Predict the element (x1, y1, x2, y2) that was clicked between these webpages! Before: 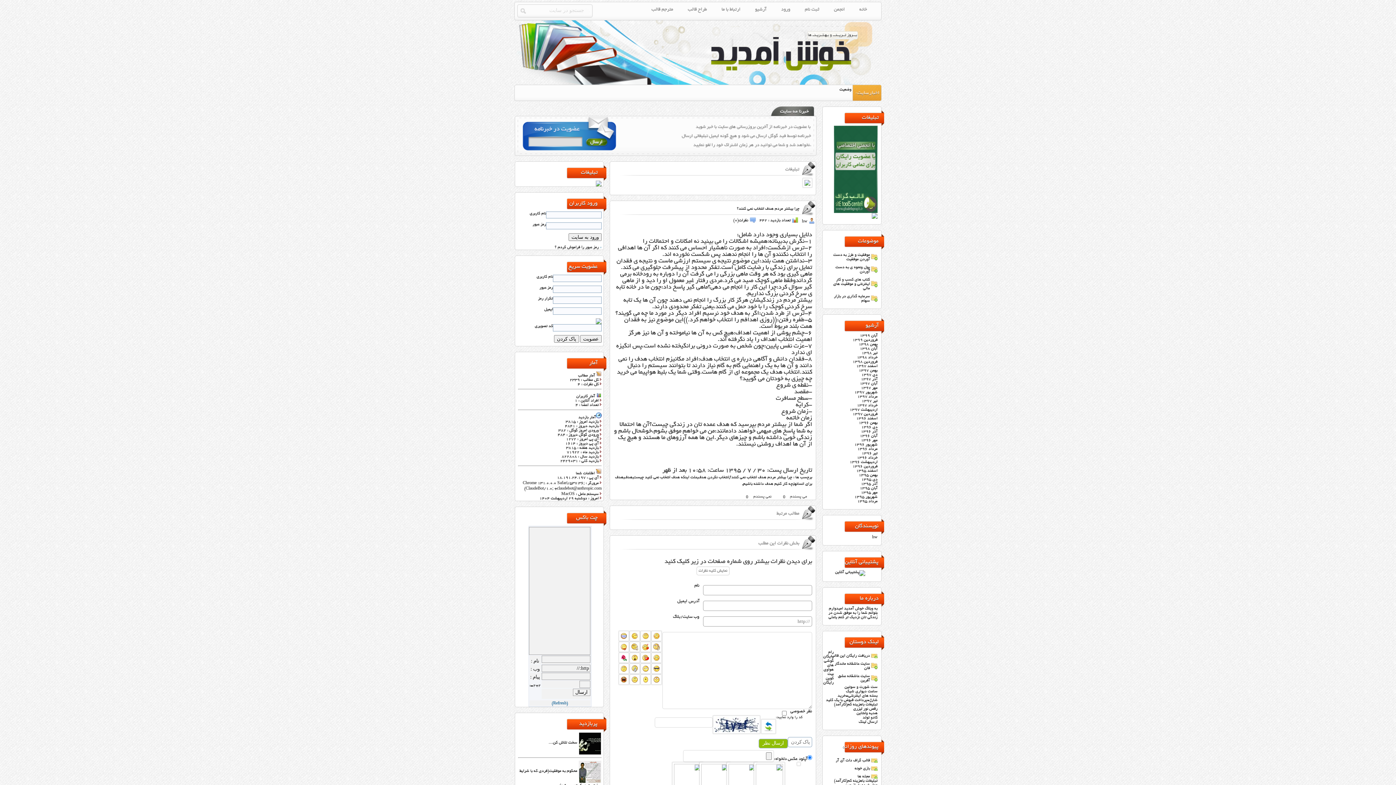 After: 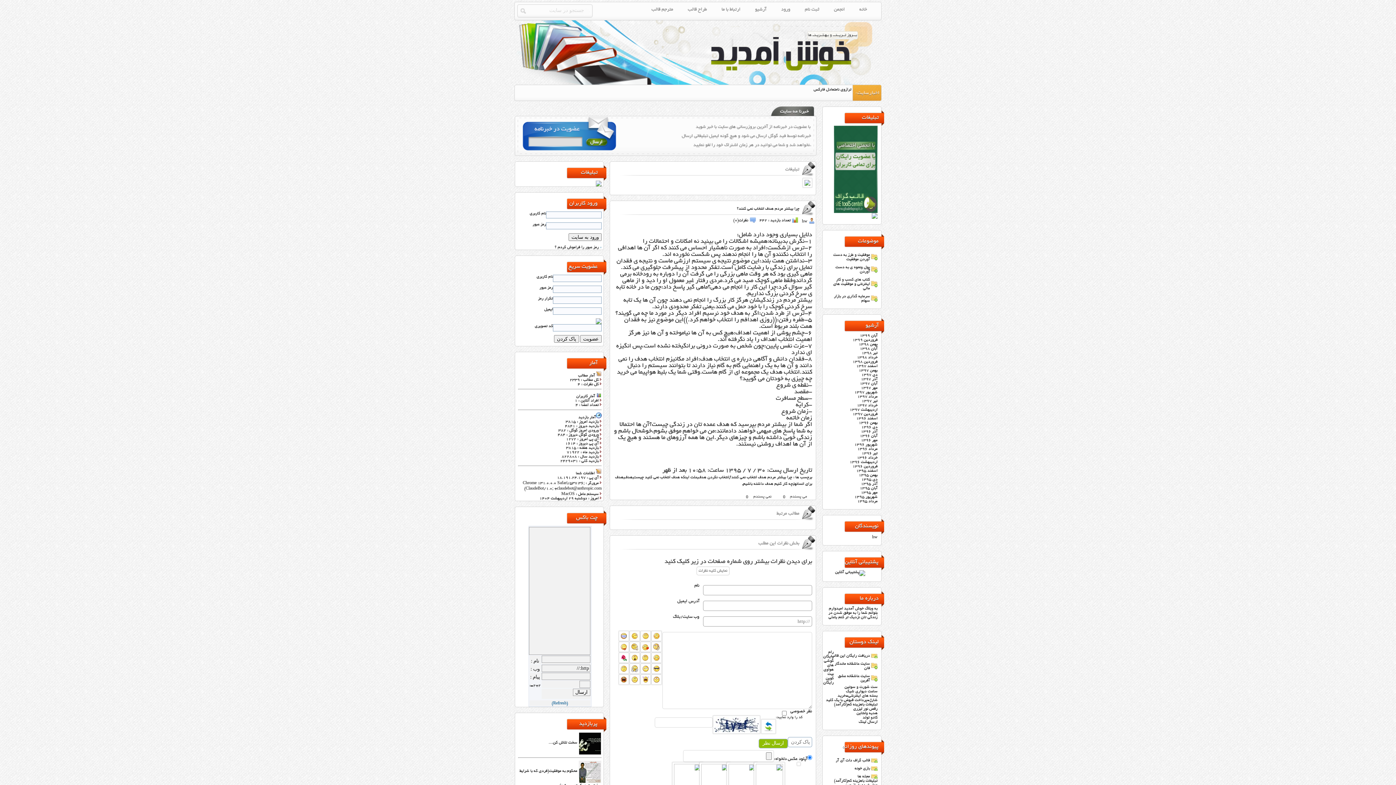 Action: bbox: (835, 570, 865, 574)